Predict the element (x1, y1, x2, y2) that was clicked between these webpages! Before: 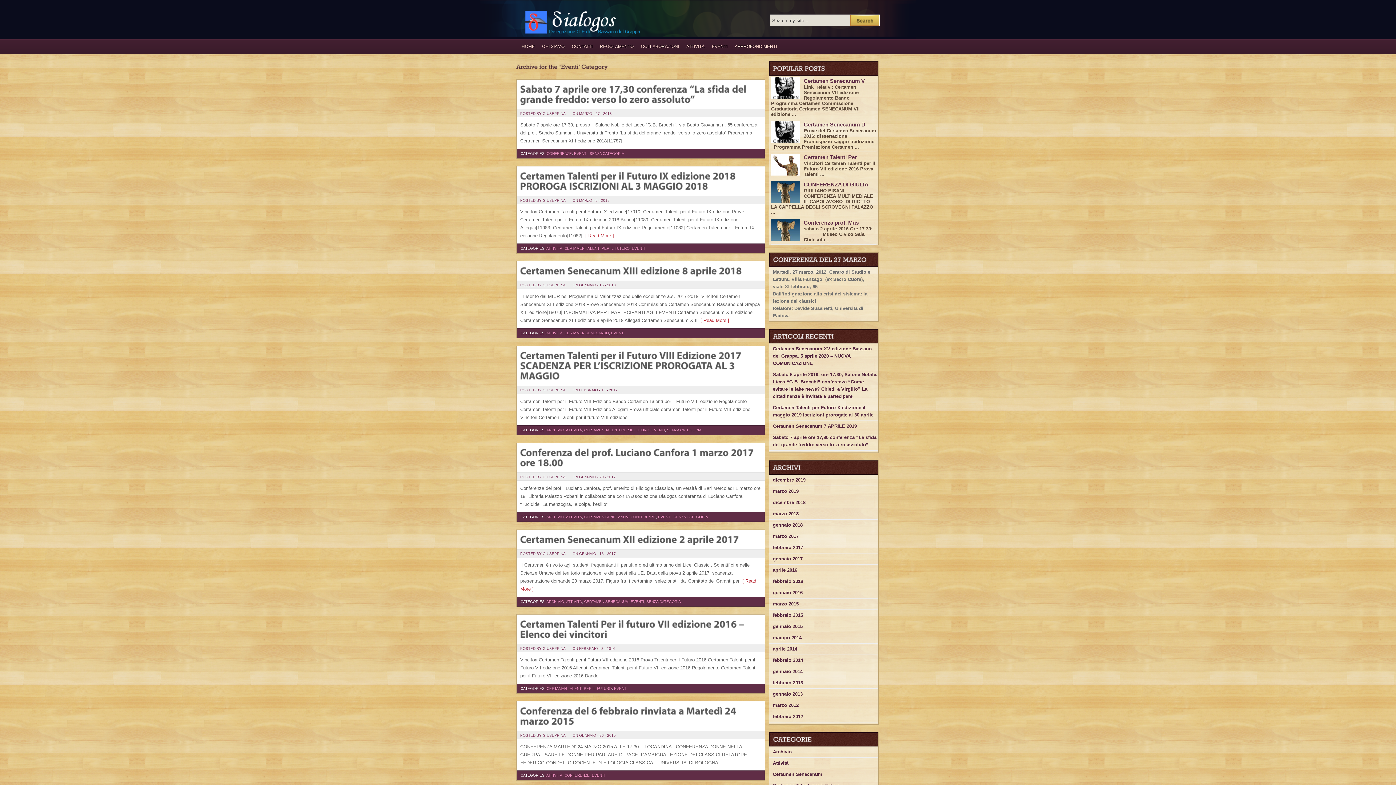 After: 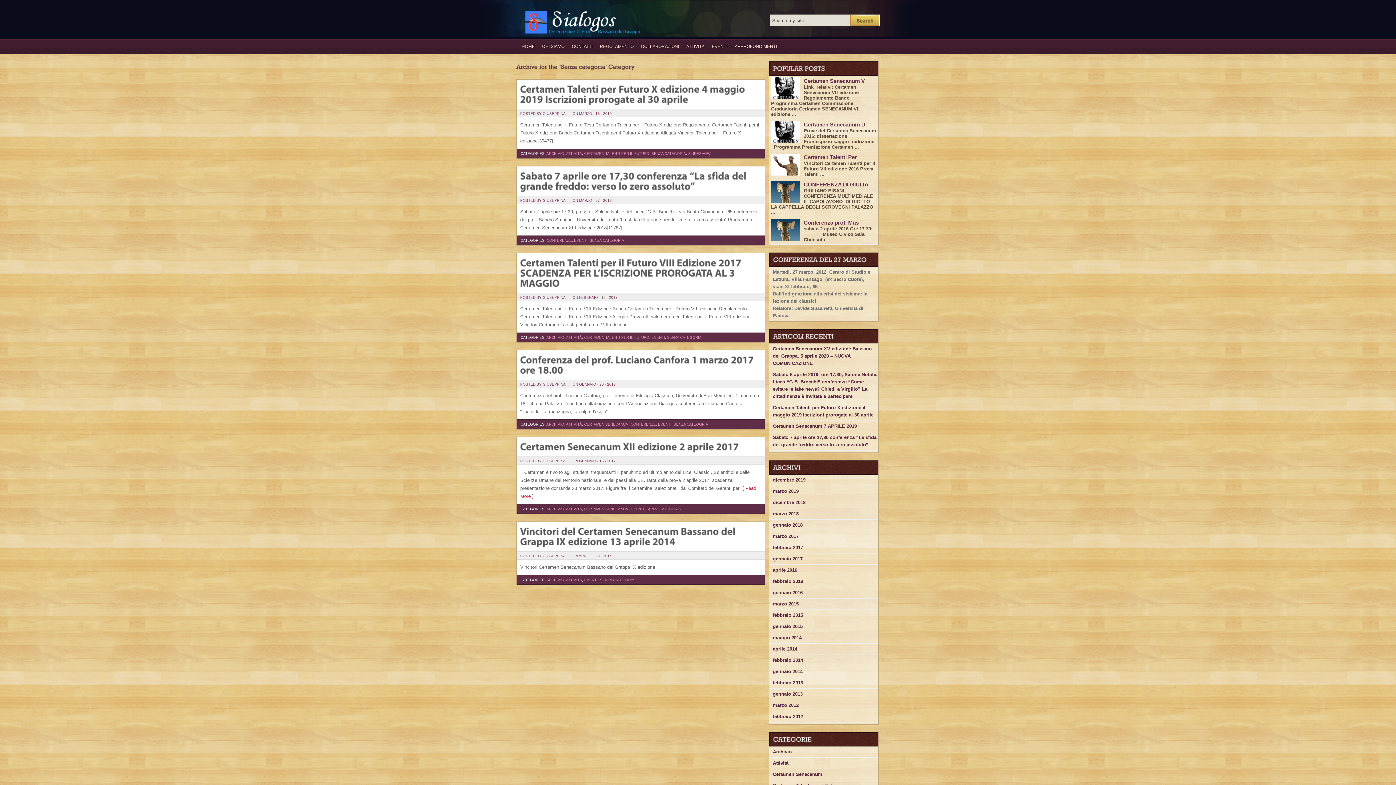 Action: label: SENZA CATEGORIA bbox: (589, 151, 624, 155)